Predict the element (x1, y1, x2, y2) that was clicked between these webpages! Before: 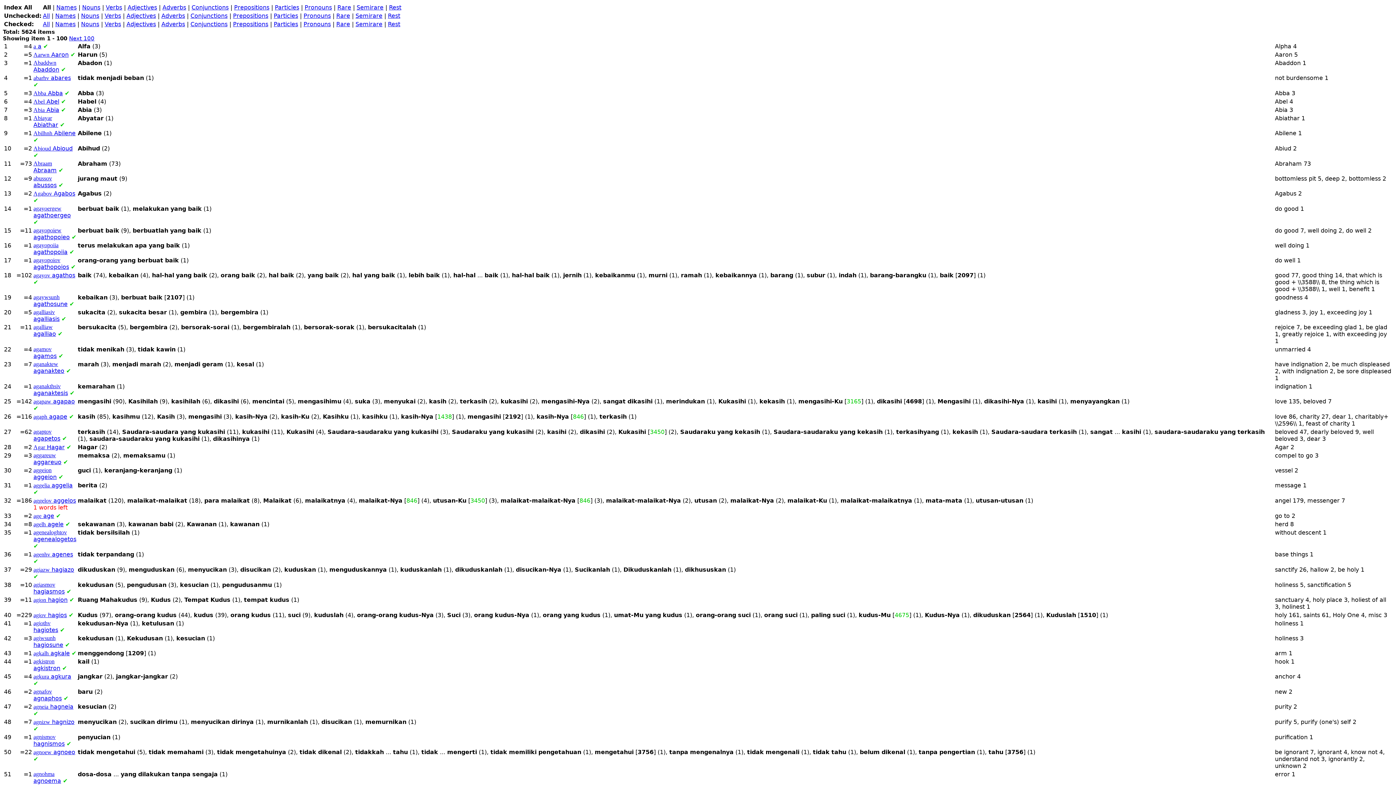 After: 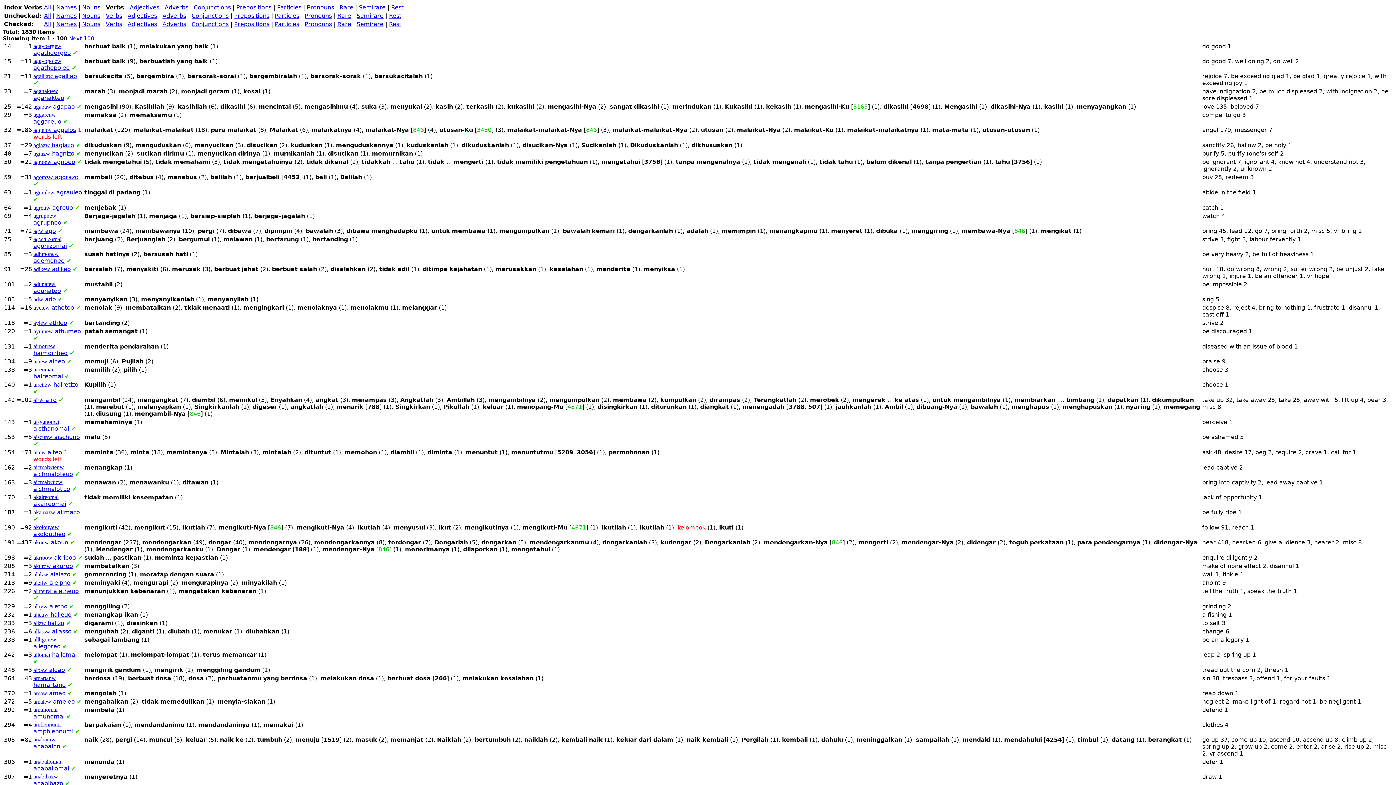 Action: label: Verbs bbox: (105, 4, 122, 10)